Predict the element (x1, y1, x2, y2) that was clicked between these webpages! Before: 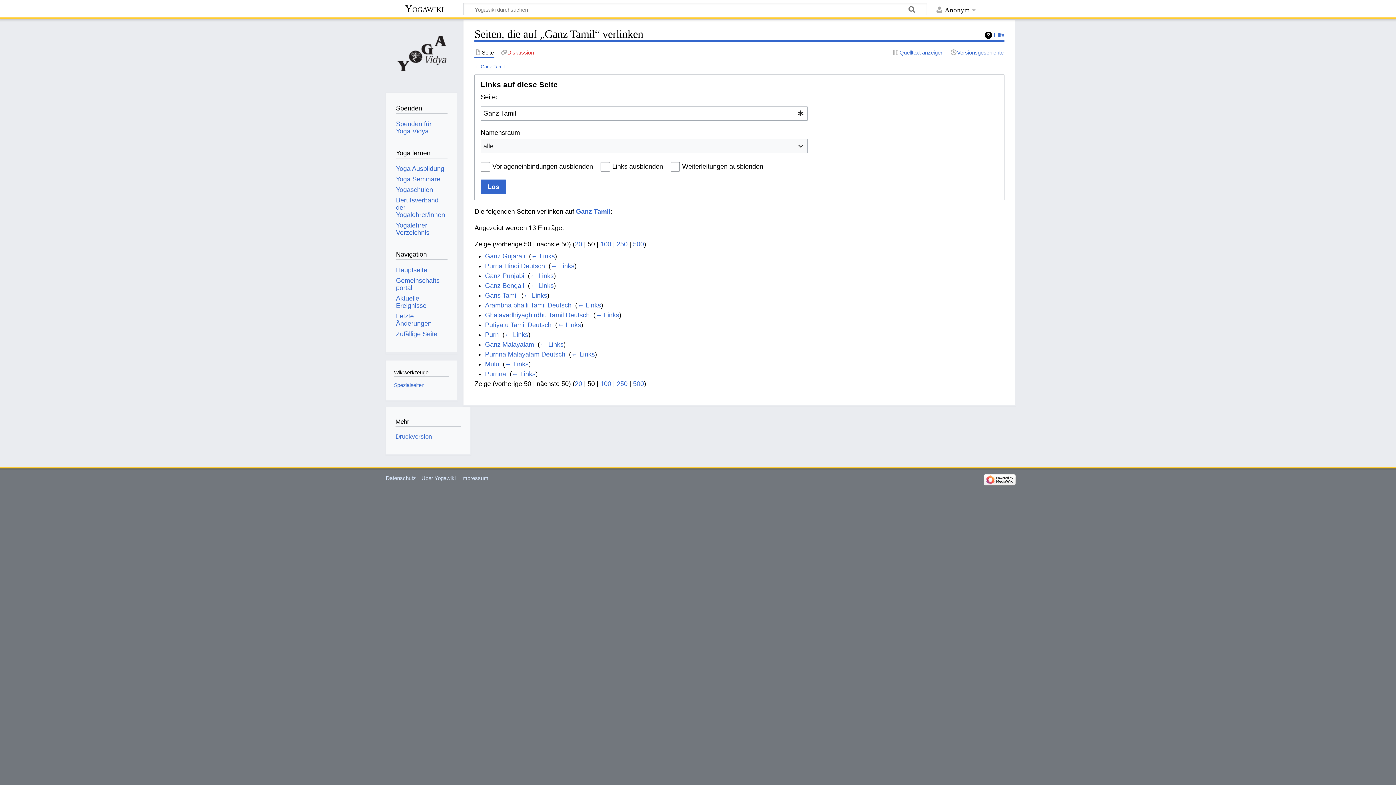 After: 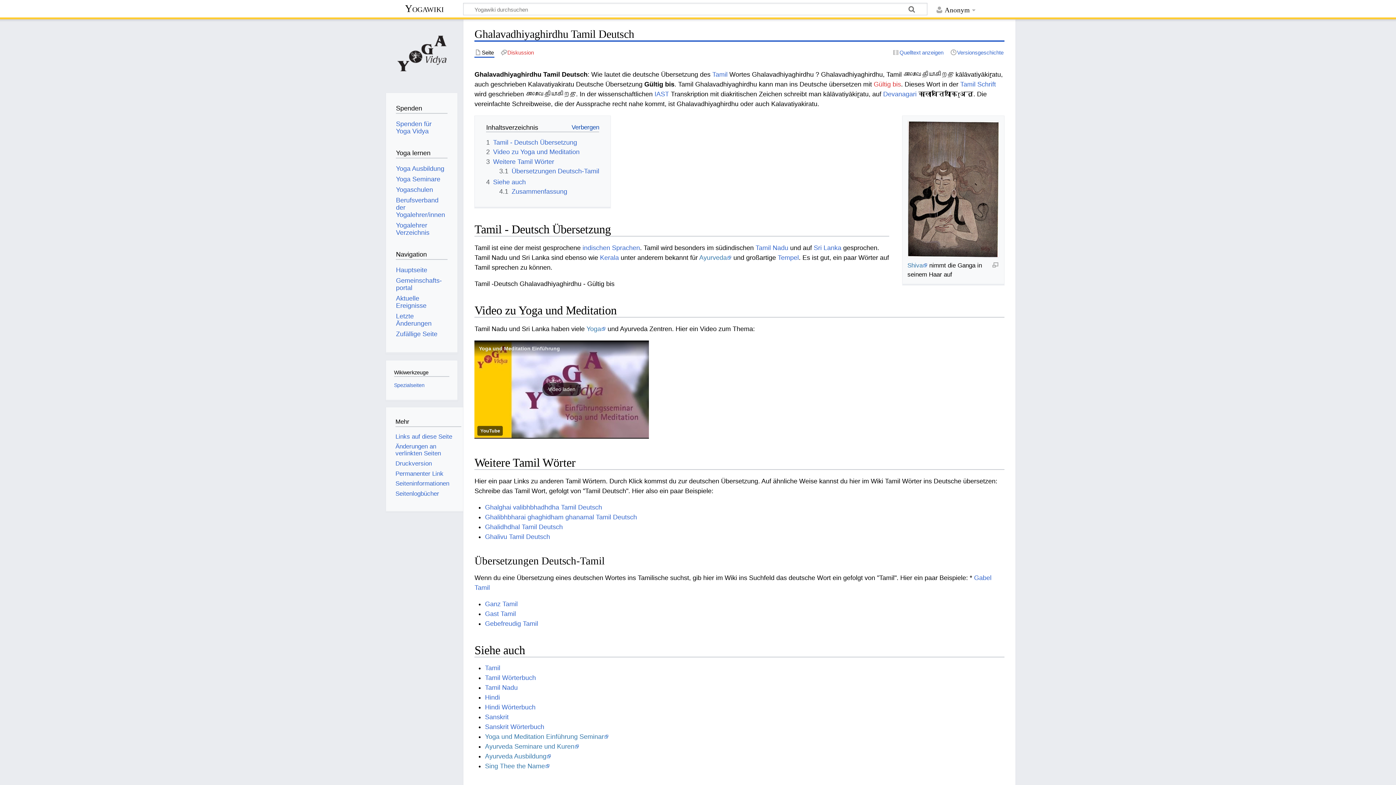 Action: label: Ghalavadhiyaghirdhu Tamil Deutsch bbox: (485, 311, 589, 318)